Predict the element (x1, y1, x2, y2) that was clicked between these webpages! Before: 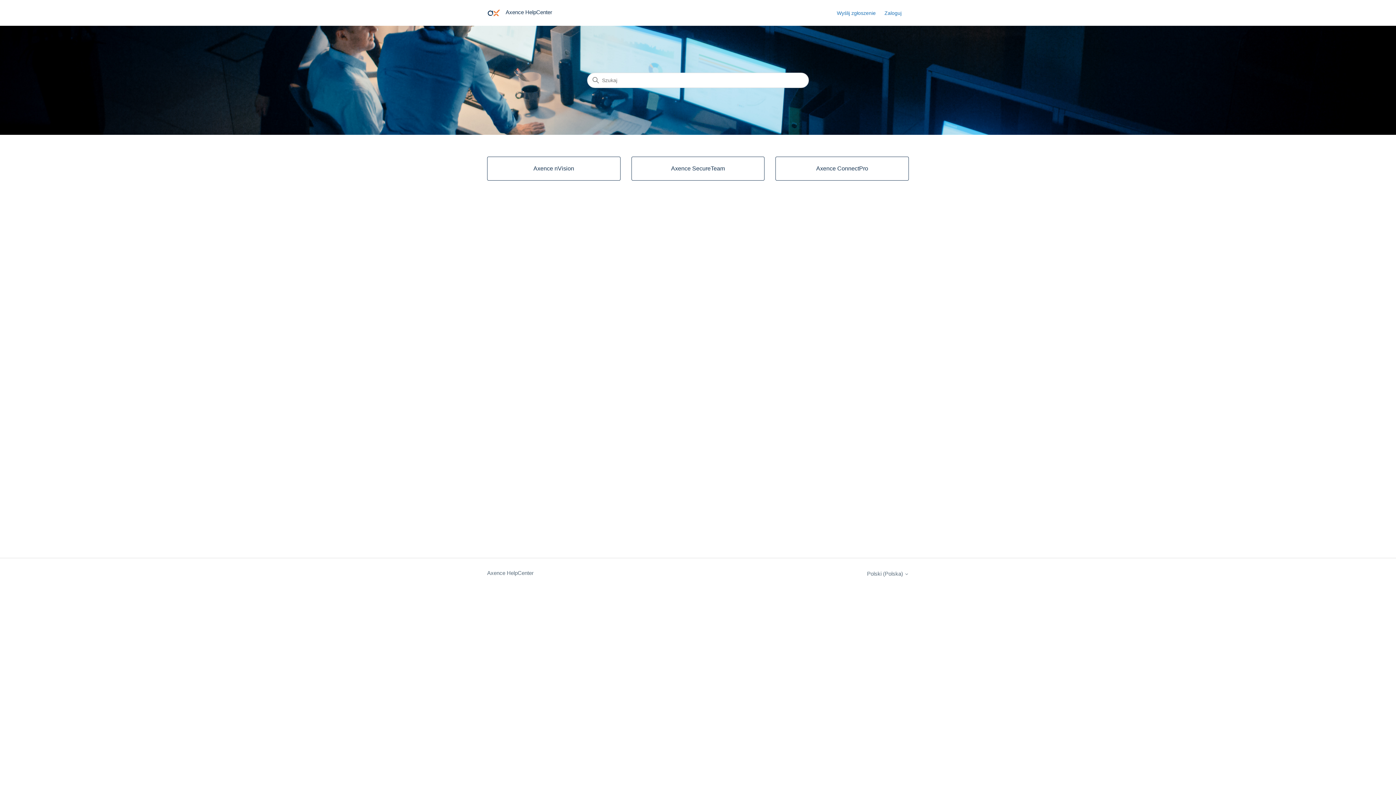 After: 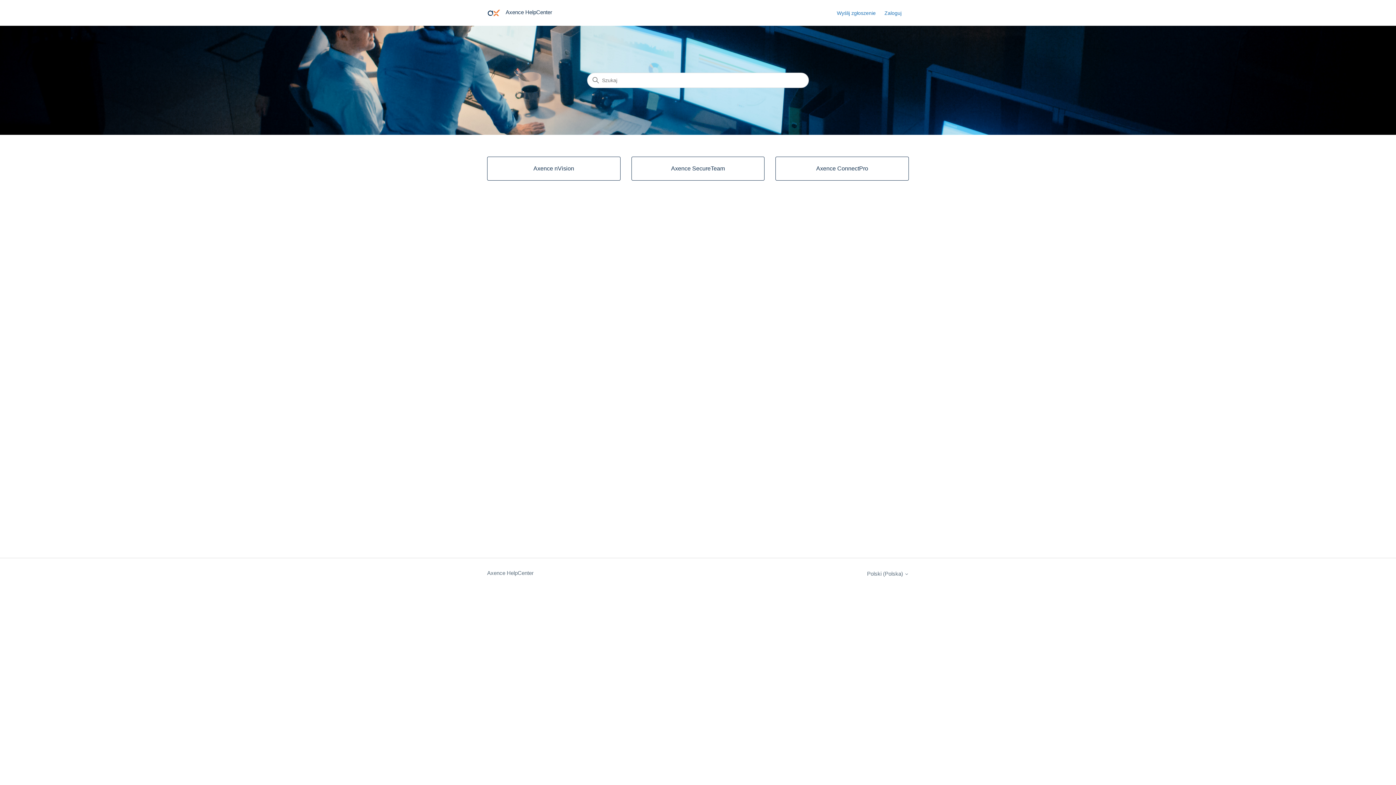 Action: label: Axence HelpCenter bbox: (487, 569, 533, 577)